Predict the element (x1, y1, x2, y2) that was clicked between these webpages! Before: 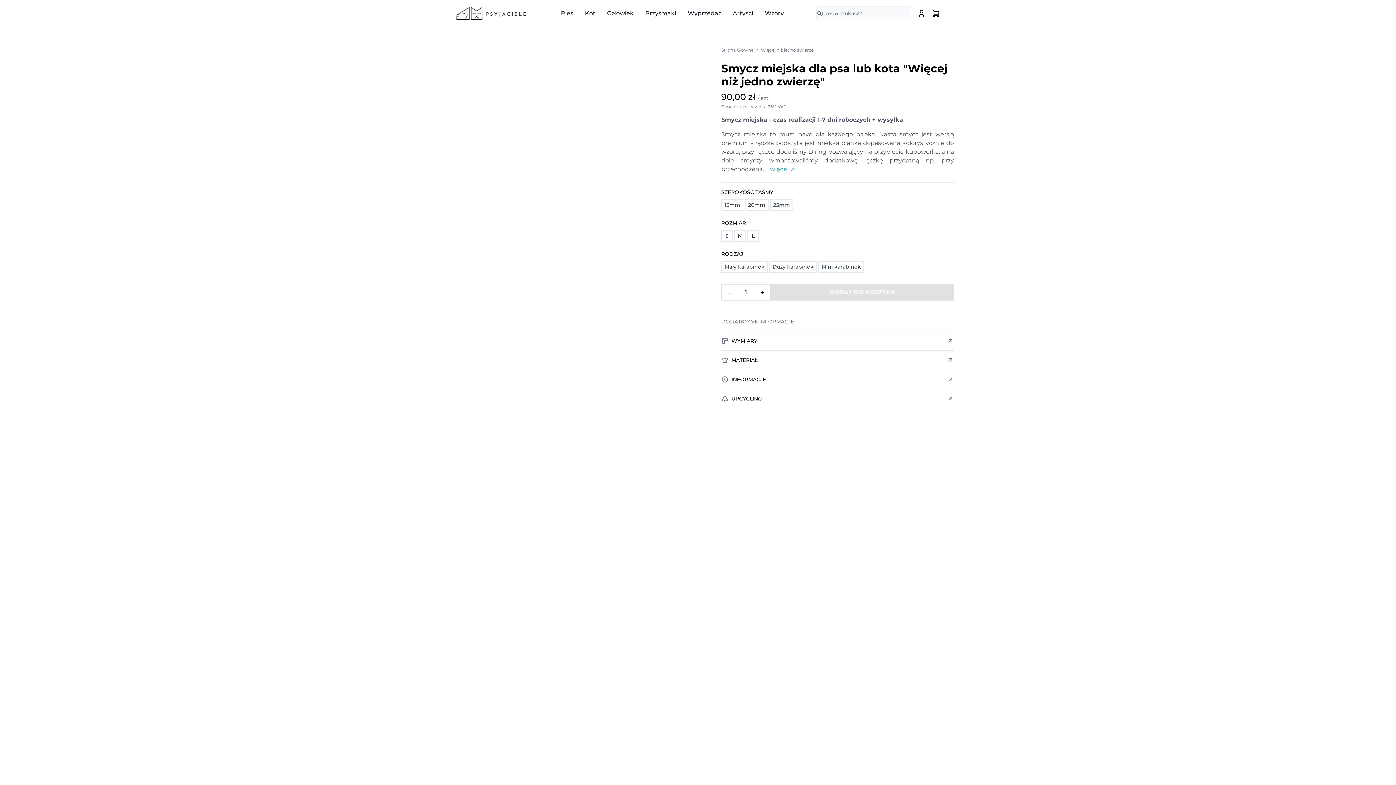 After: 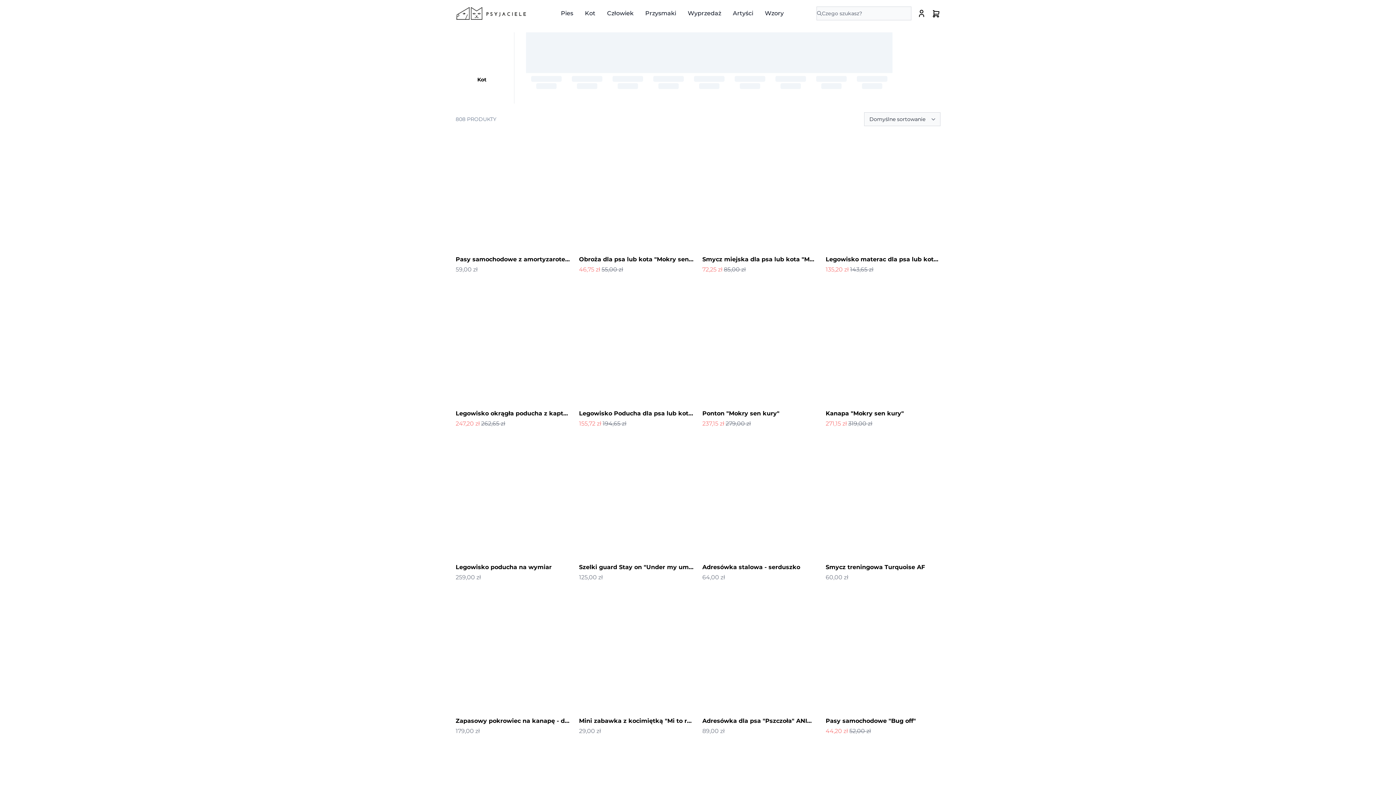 Action: label: Kot bbox: (585, 10, 595, 16)